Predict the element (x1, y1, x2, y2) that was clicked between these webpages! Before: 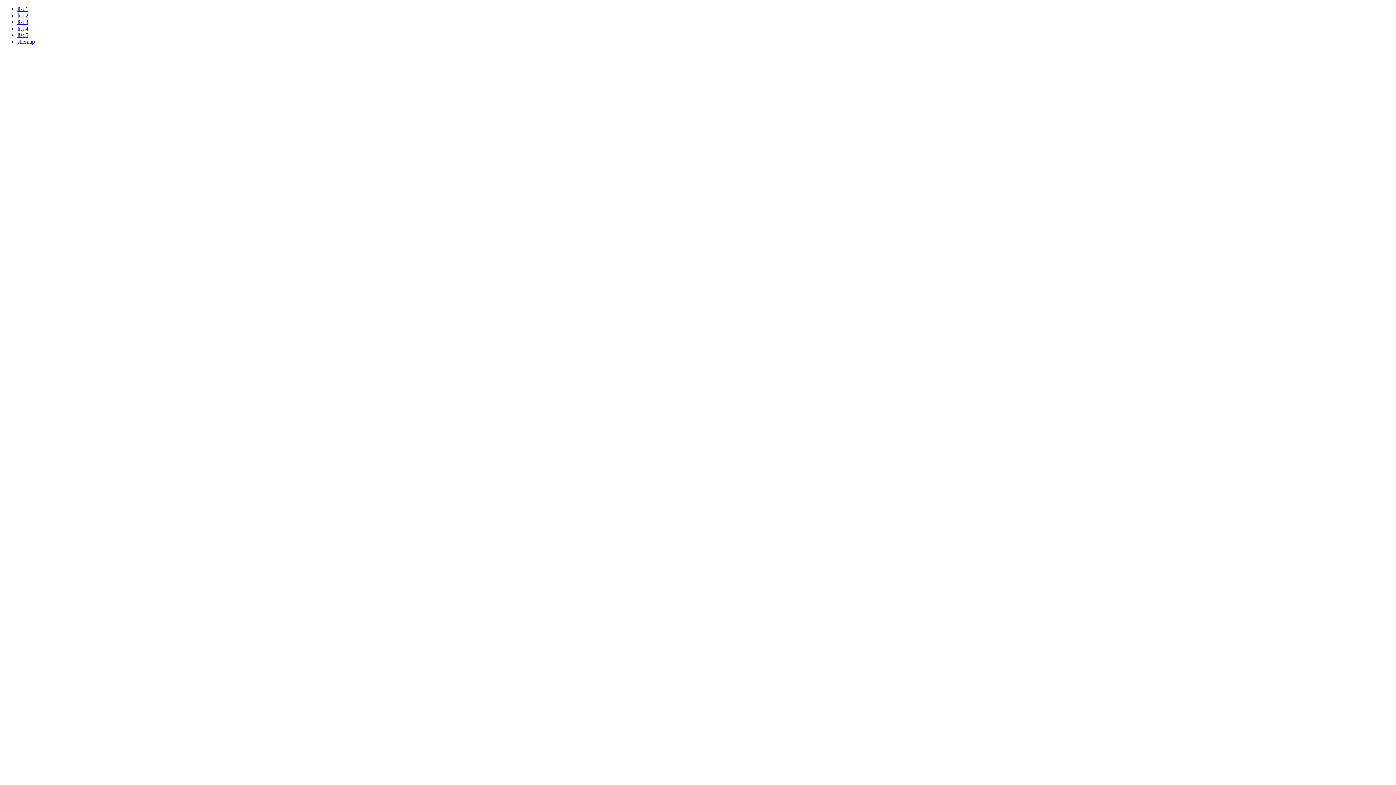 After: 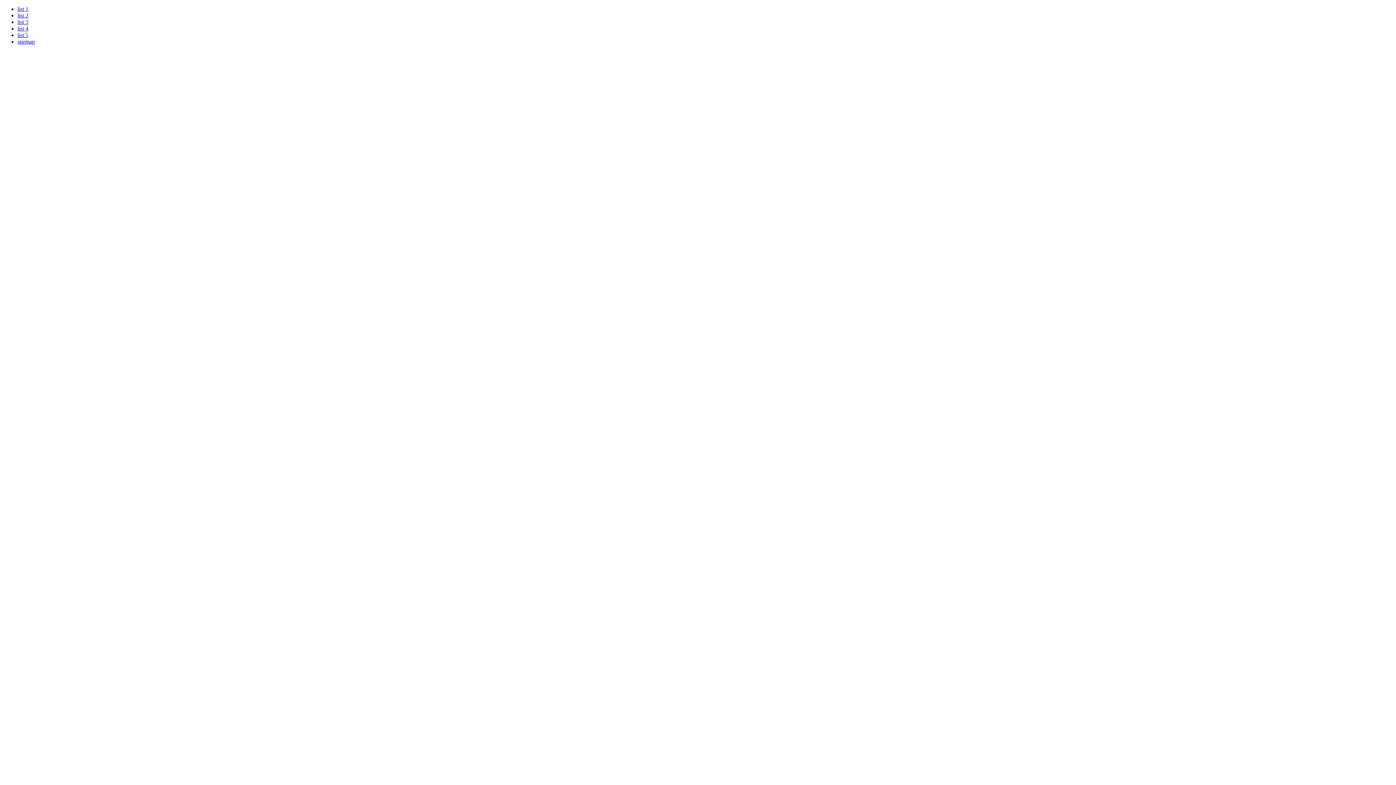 Action: label: list 5 bbox: (17, 32, 28, 38)